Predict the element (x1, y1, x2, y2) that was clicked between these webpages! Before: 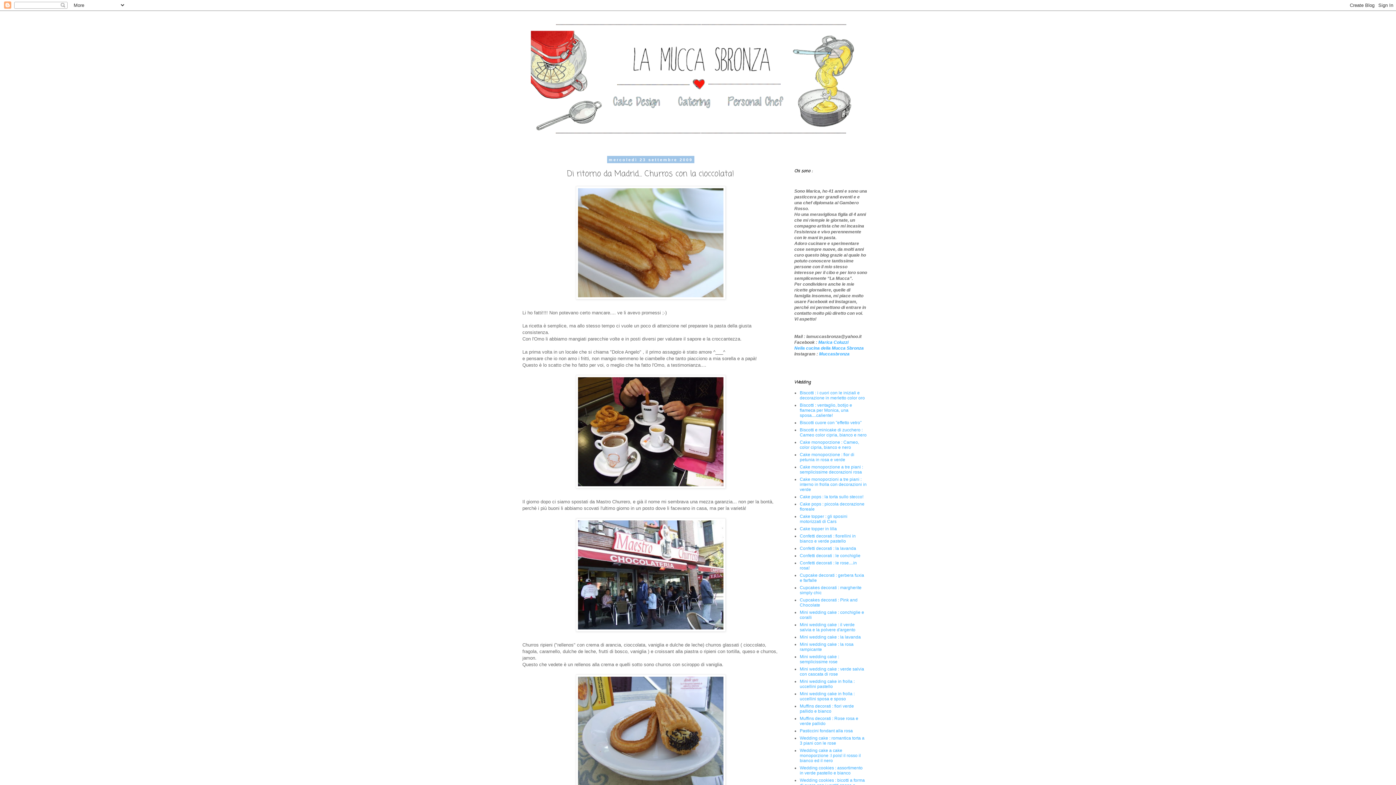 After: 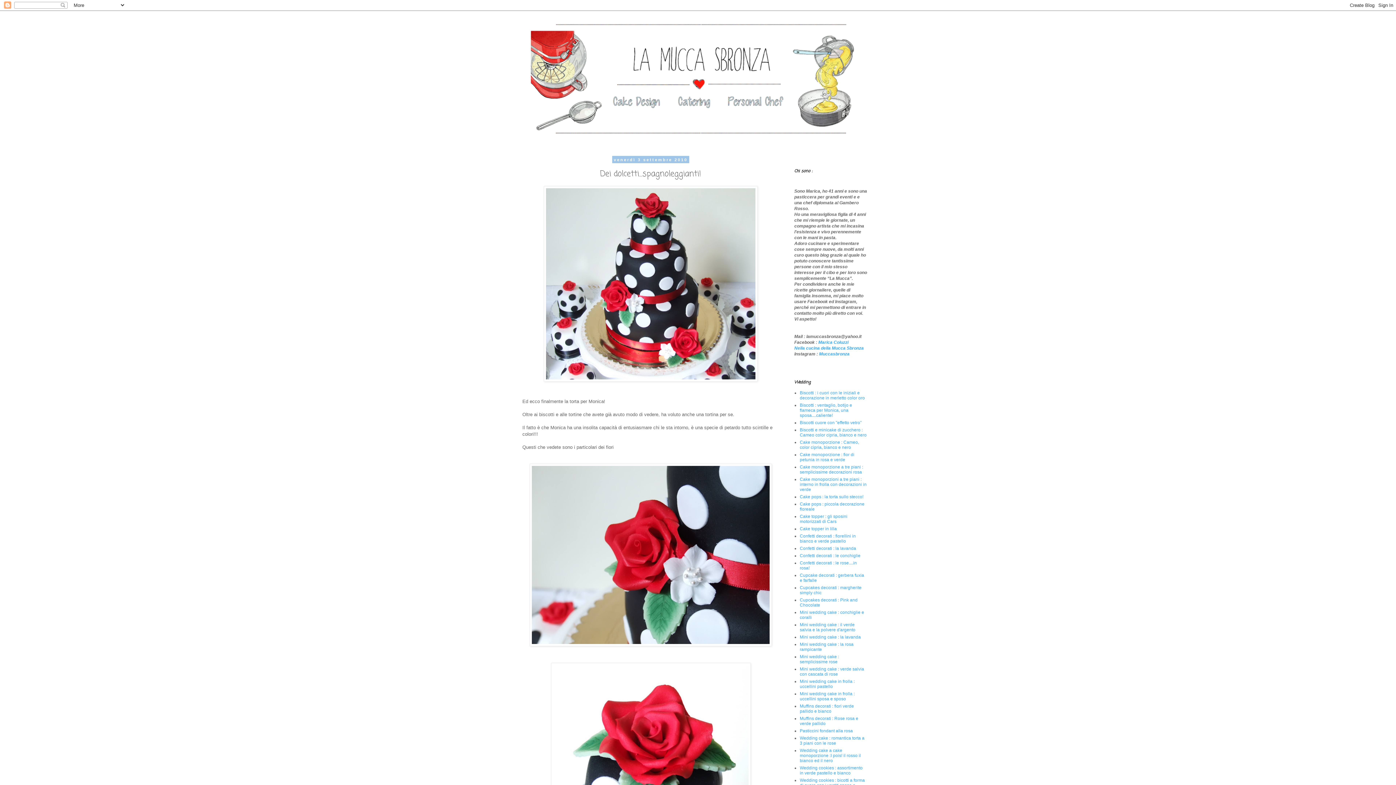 Action: bbox: (800, 748, 861, 763) label: Wedding cake a cake monoporzione :I pois! il rosso il bianco ed il nero